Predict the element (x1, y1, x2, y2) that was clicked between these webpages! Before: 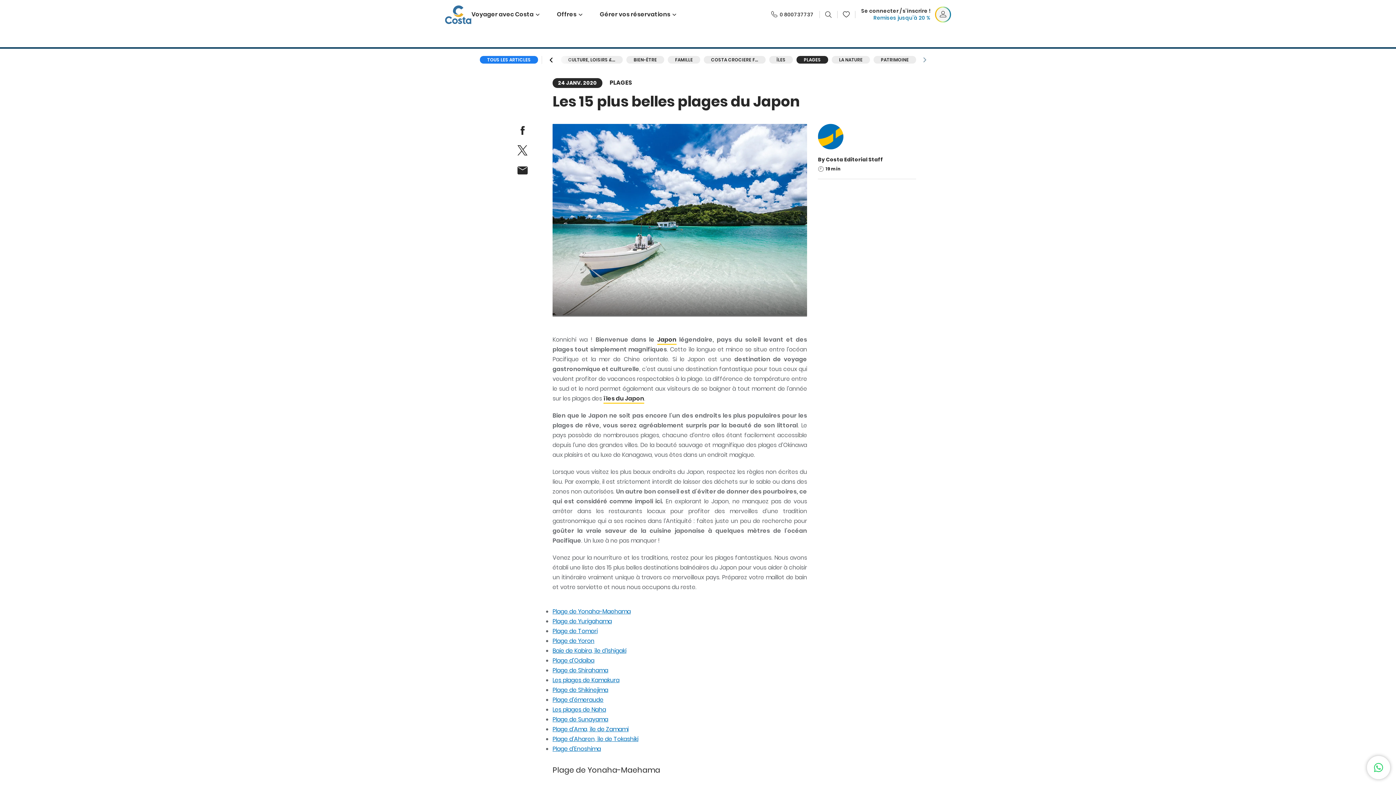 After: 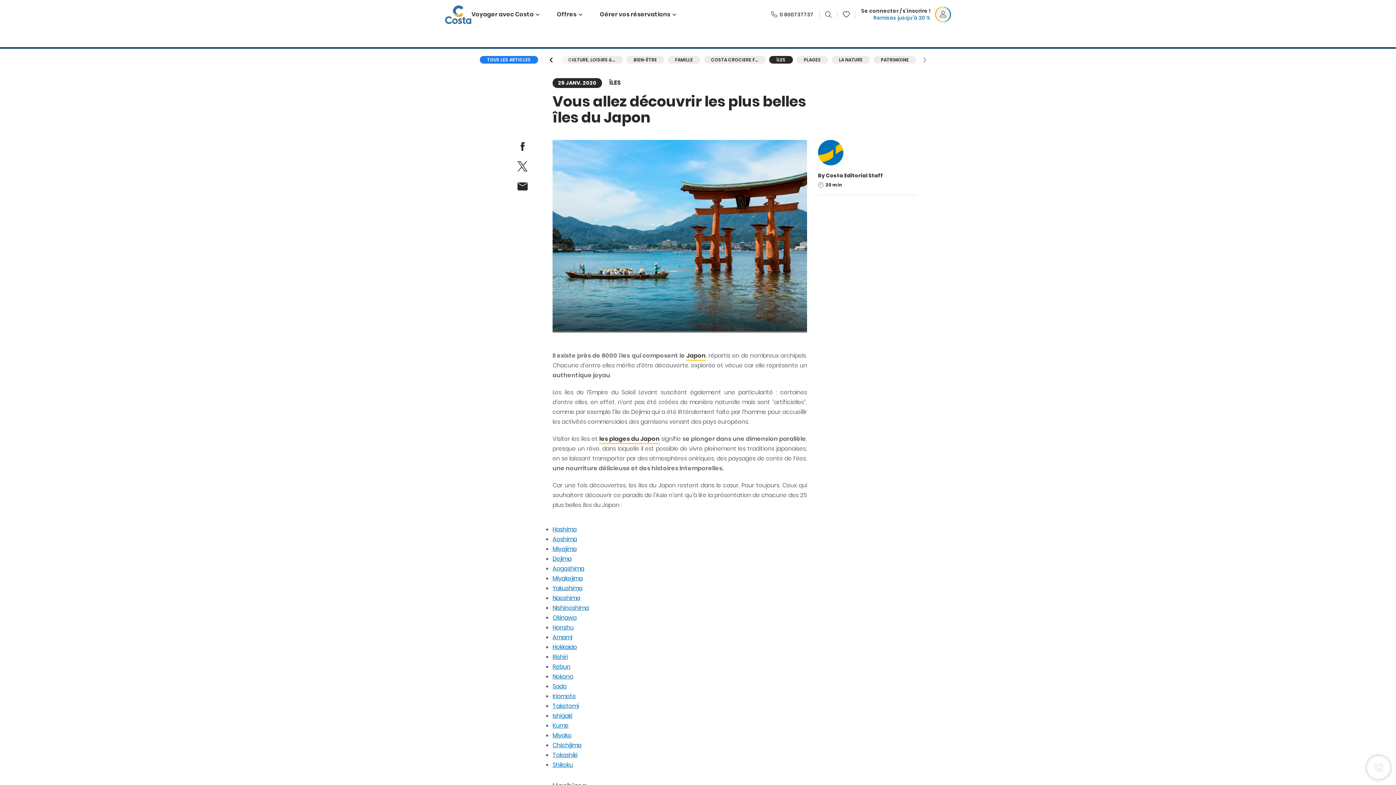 Action: bbox: (603, 394, 644, 404) label: îles du Japon